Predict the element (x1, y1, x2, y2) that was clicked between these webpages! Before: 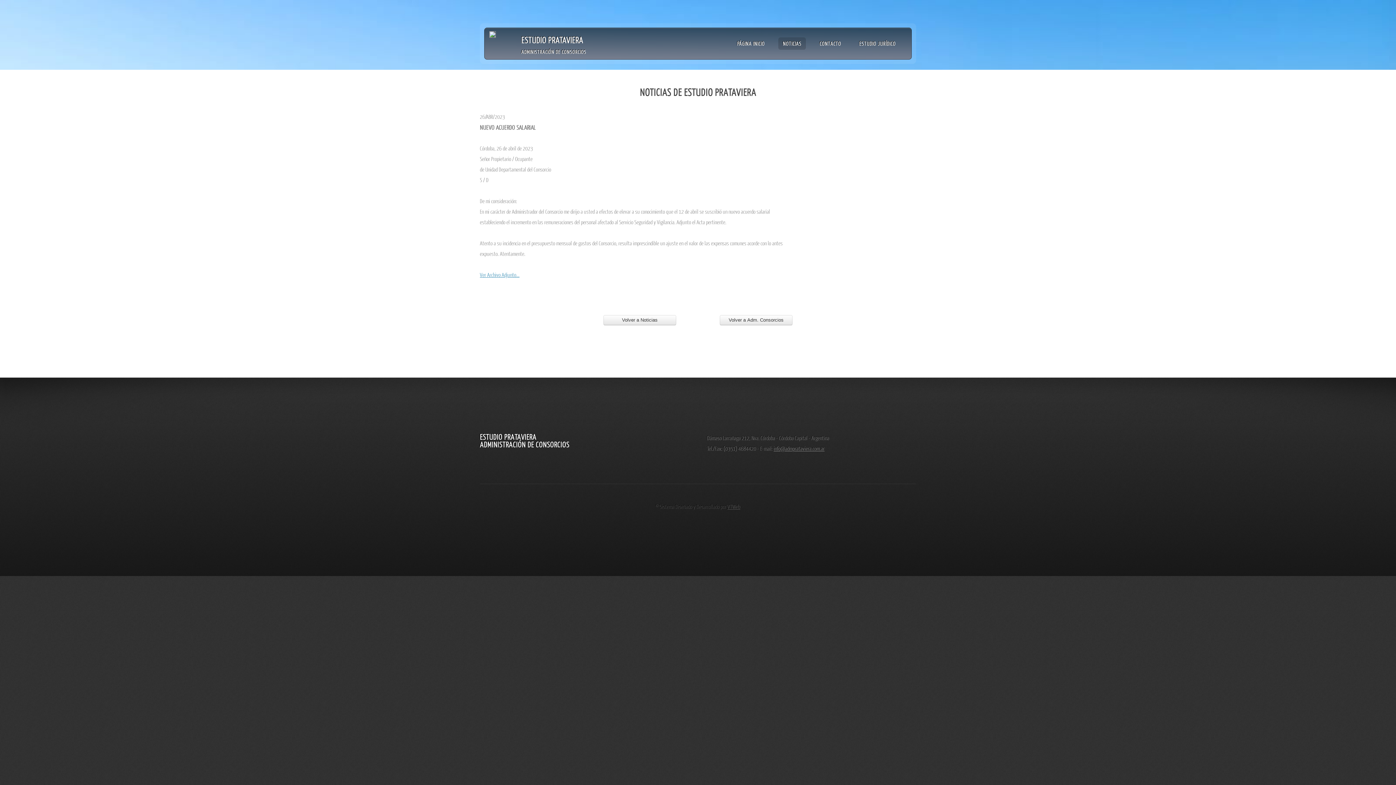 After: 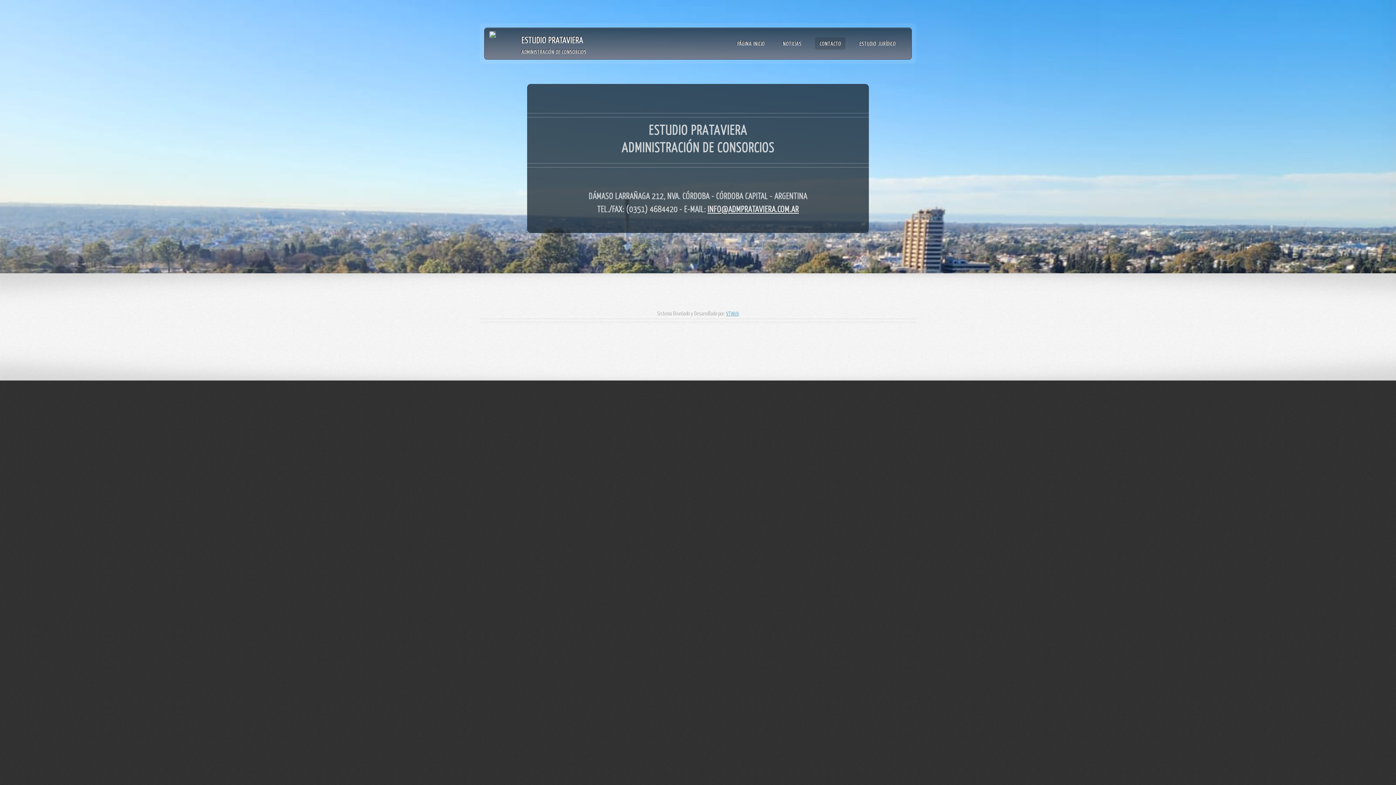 Action: label: CONTACTO bbox: (815, 37, 845, 49)